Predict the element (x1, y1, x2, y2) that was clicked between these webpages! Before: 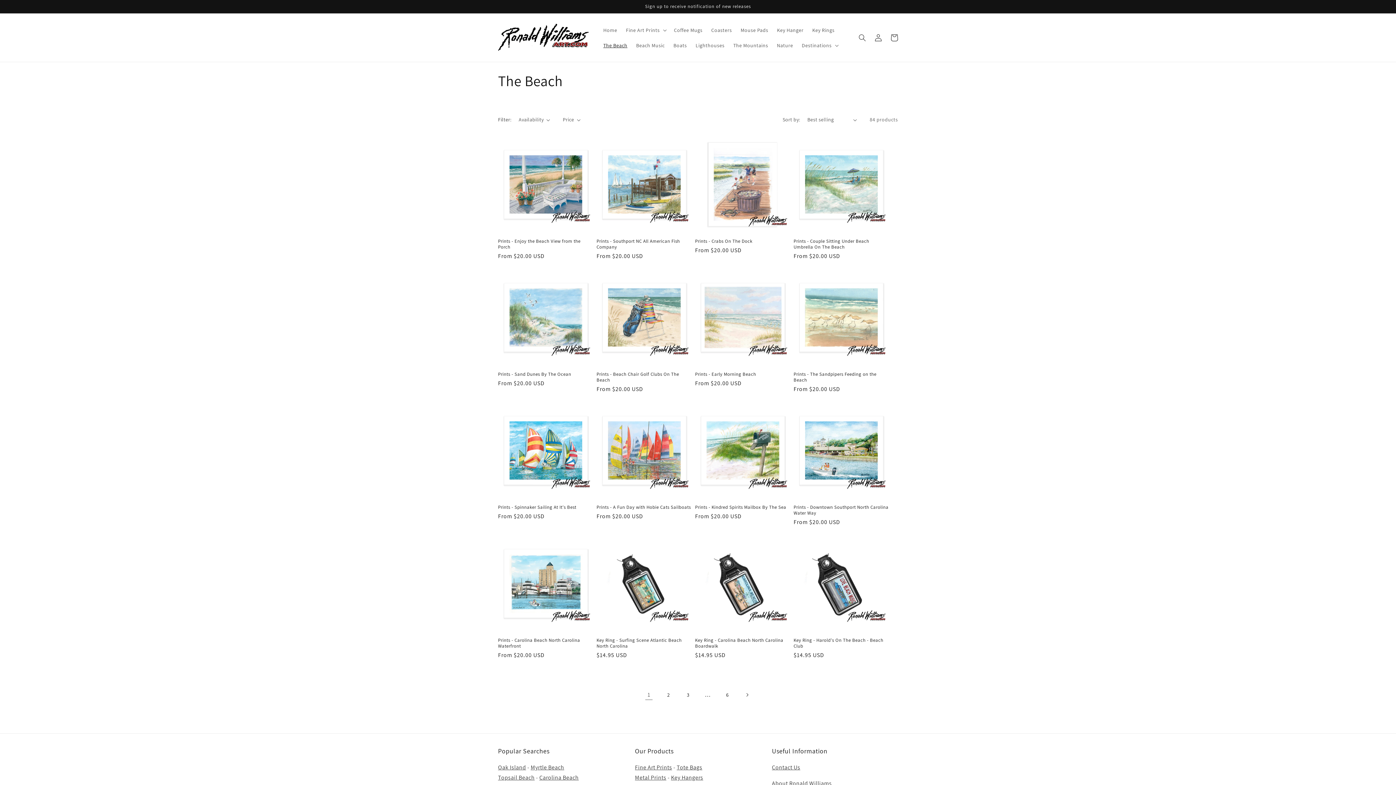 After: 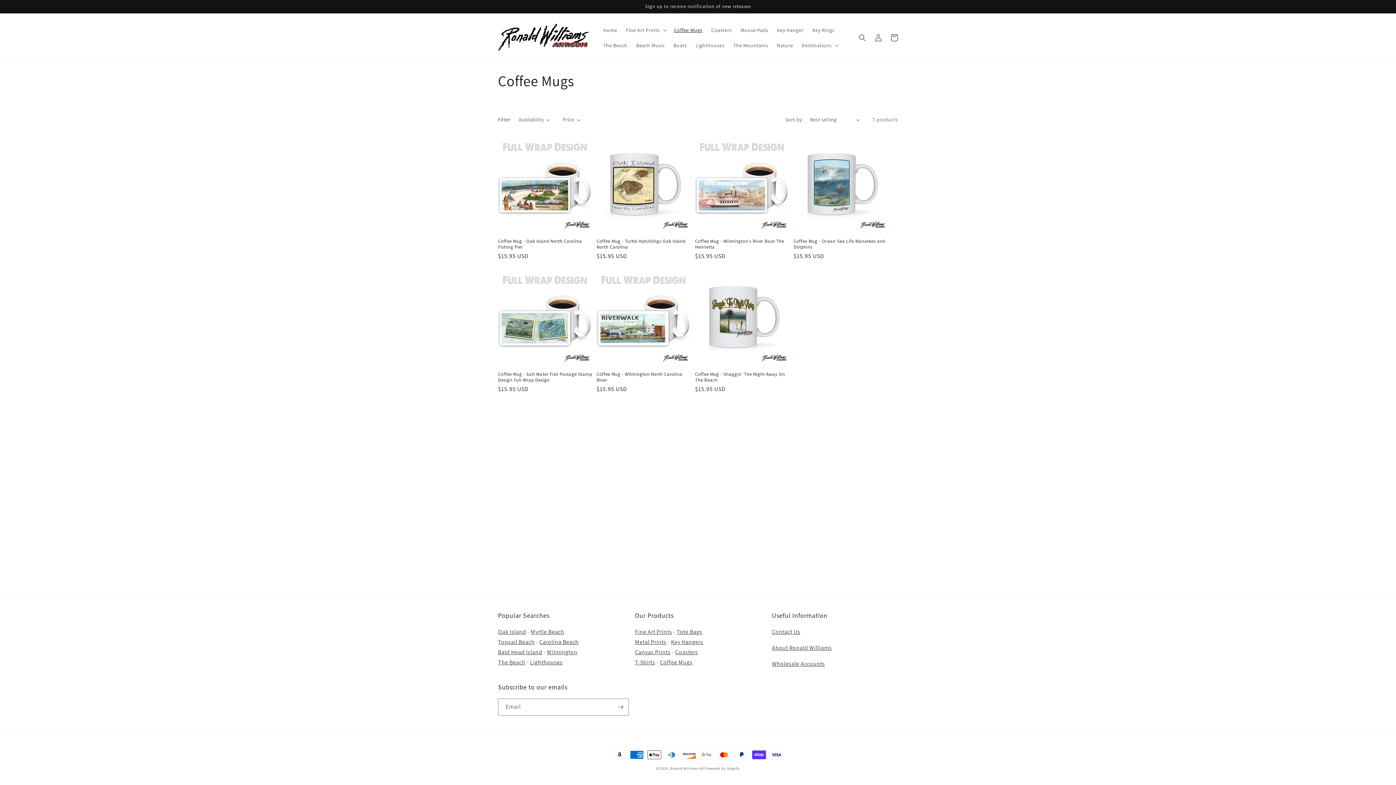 Action: label: Coffee Mugs bbox: (669, 22, 707, 37)